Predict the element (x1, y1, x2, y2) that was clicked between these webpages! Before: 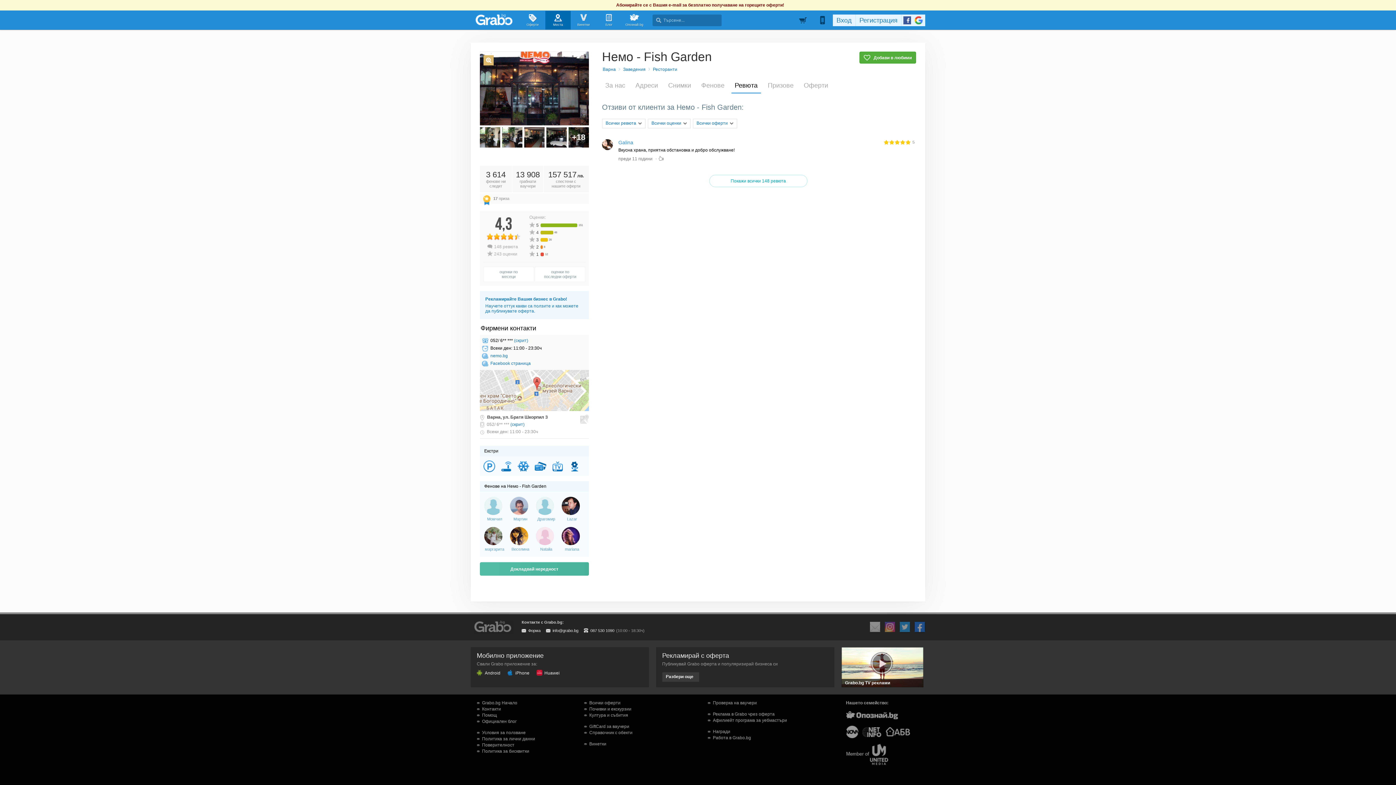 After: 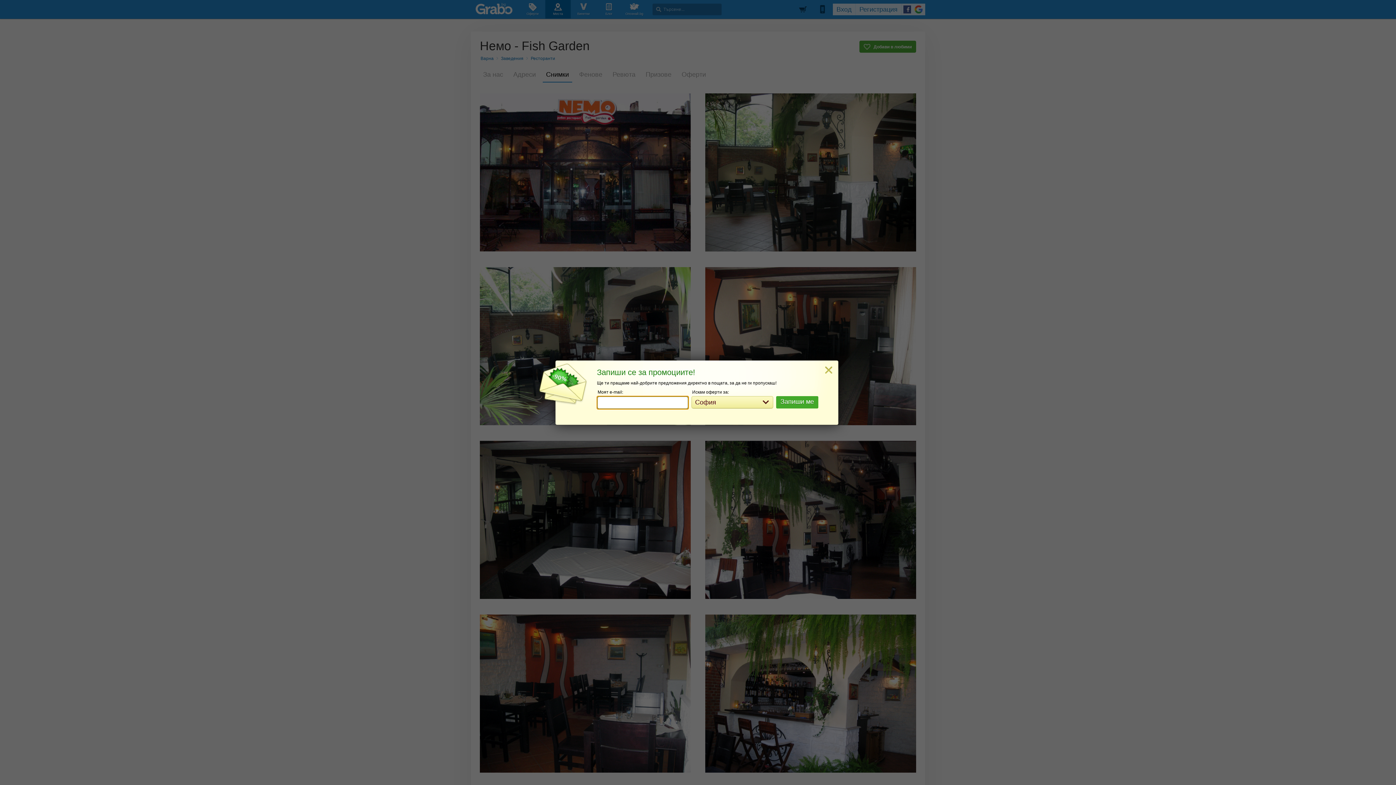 Action: bbox: (665, 79, 694, 92) label: Снимки
23